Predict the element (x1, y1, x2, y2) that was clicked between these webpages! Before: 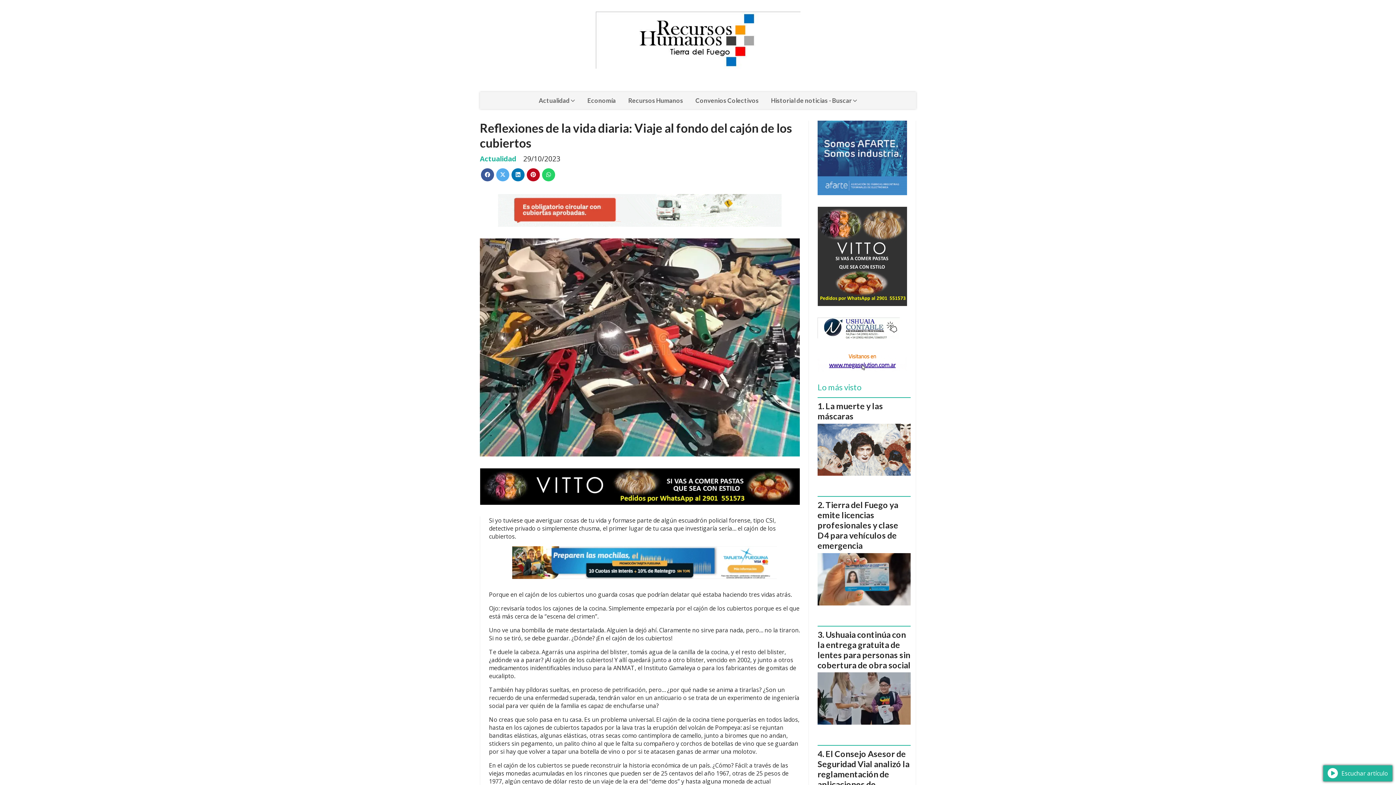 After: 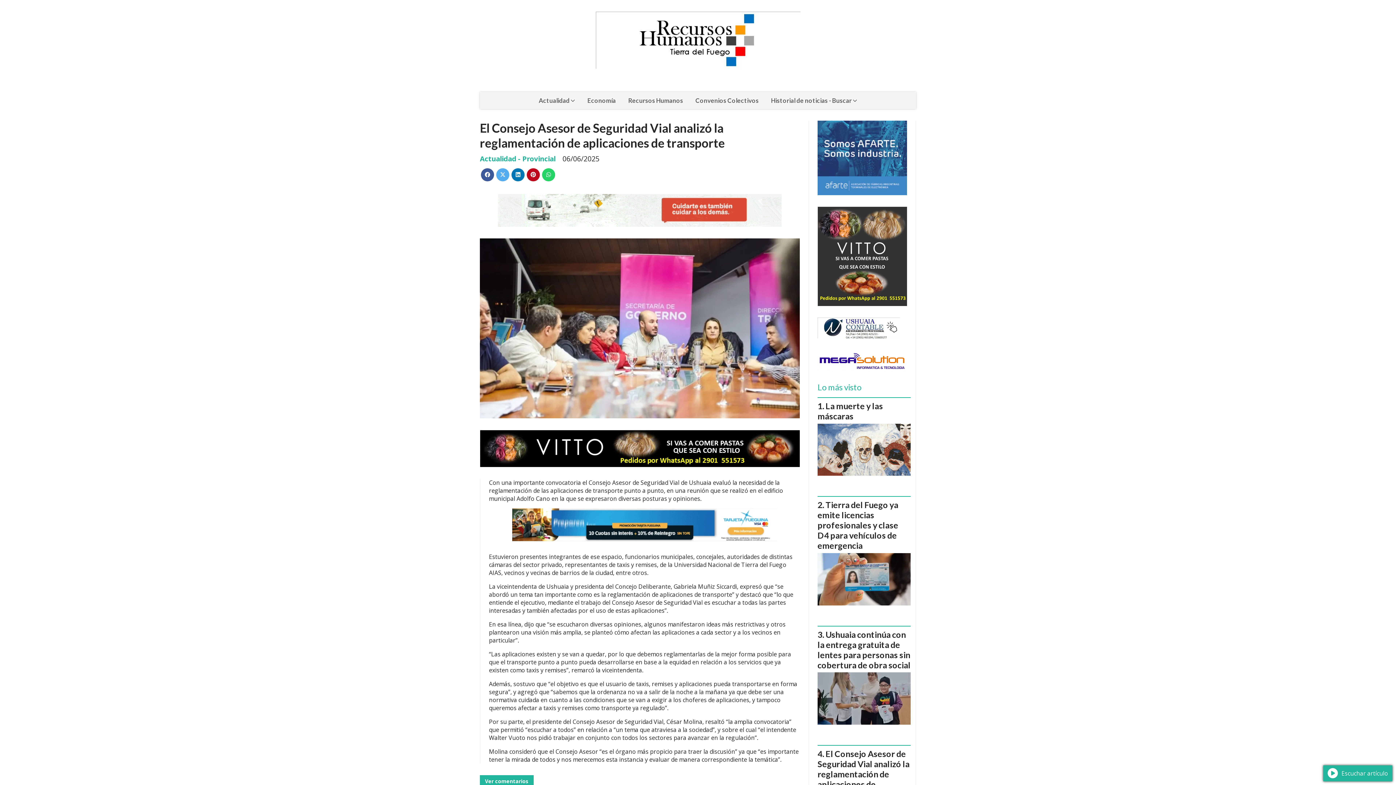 Action: label: El Consejo Asesor de Seguridad Vial analizó la reglamentación de aplicaciones de transporte bbox: (817, 749, 909, 799)